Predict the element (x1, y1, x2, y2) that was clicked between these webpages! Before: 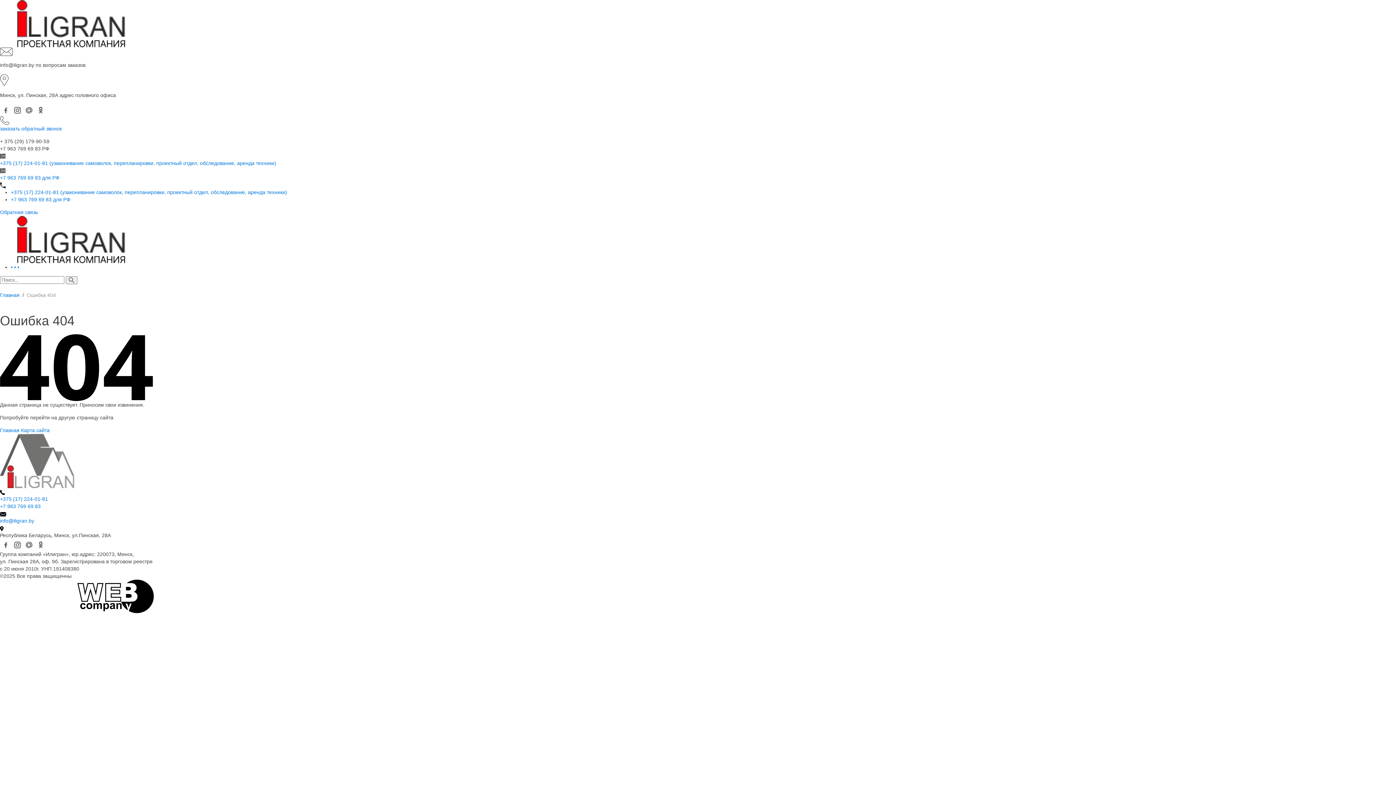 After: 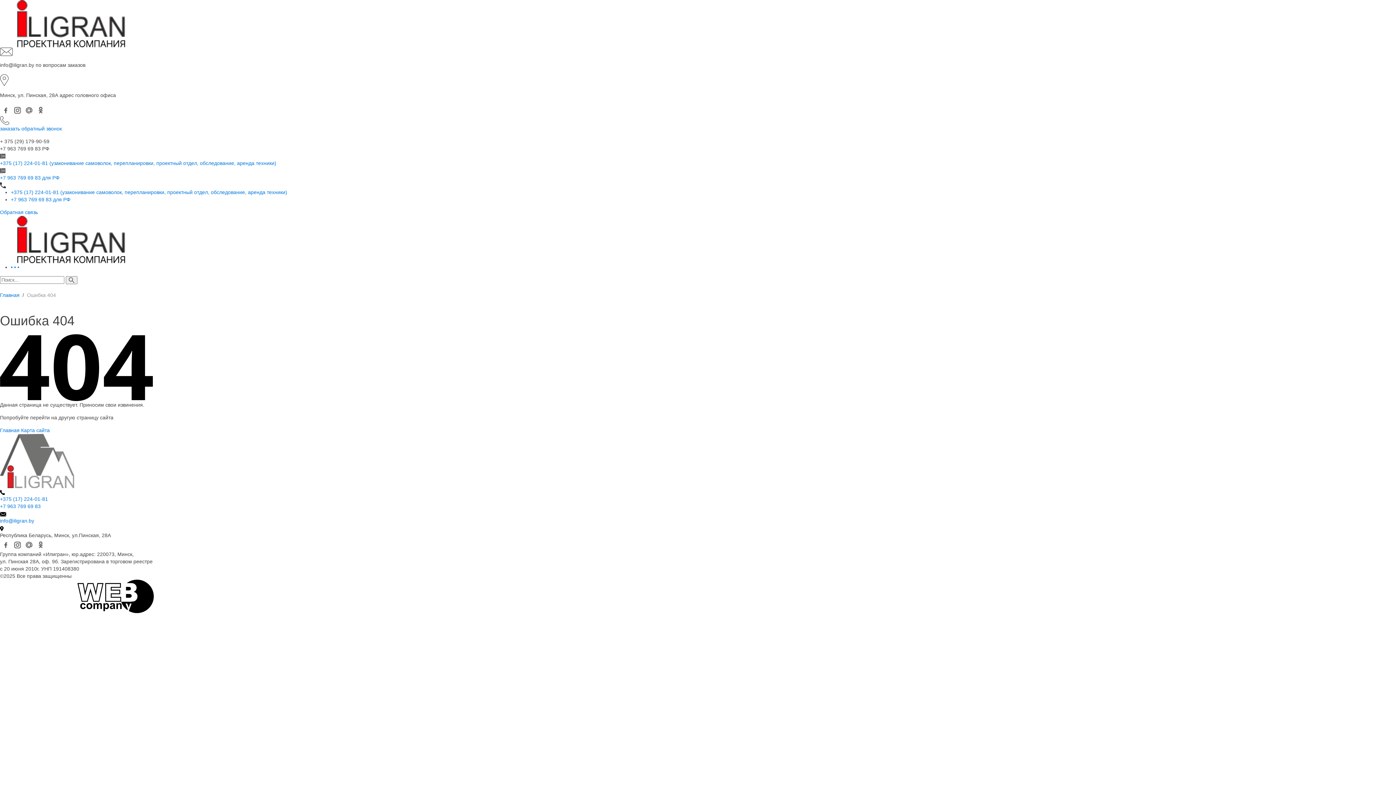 Action: label: Контекстная реклама в Минске: bbox: (0, 593, 76, 599)